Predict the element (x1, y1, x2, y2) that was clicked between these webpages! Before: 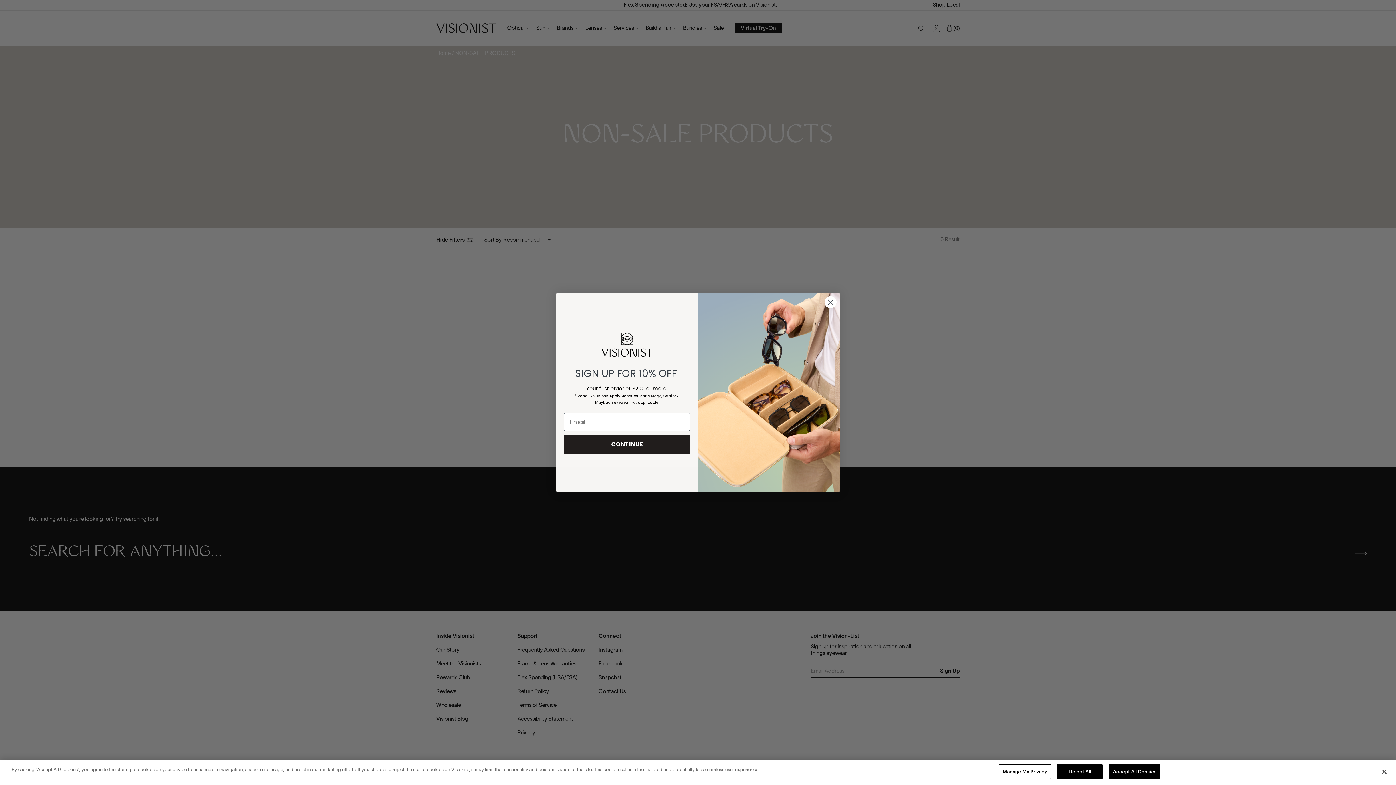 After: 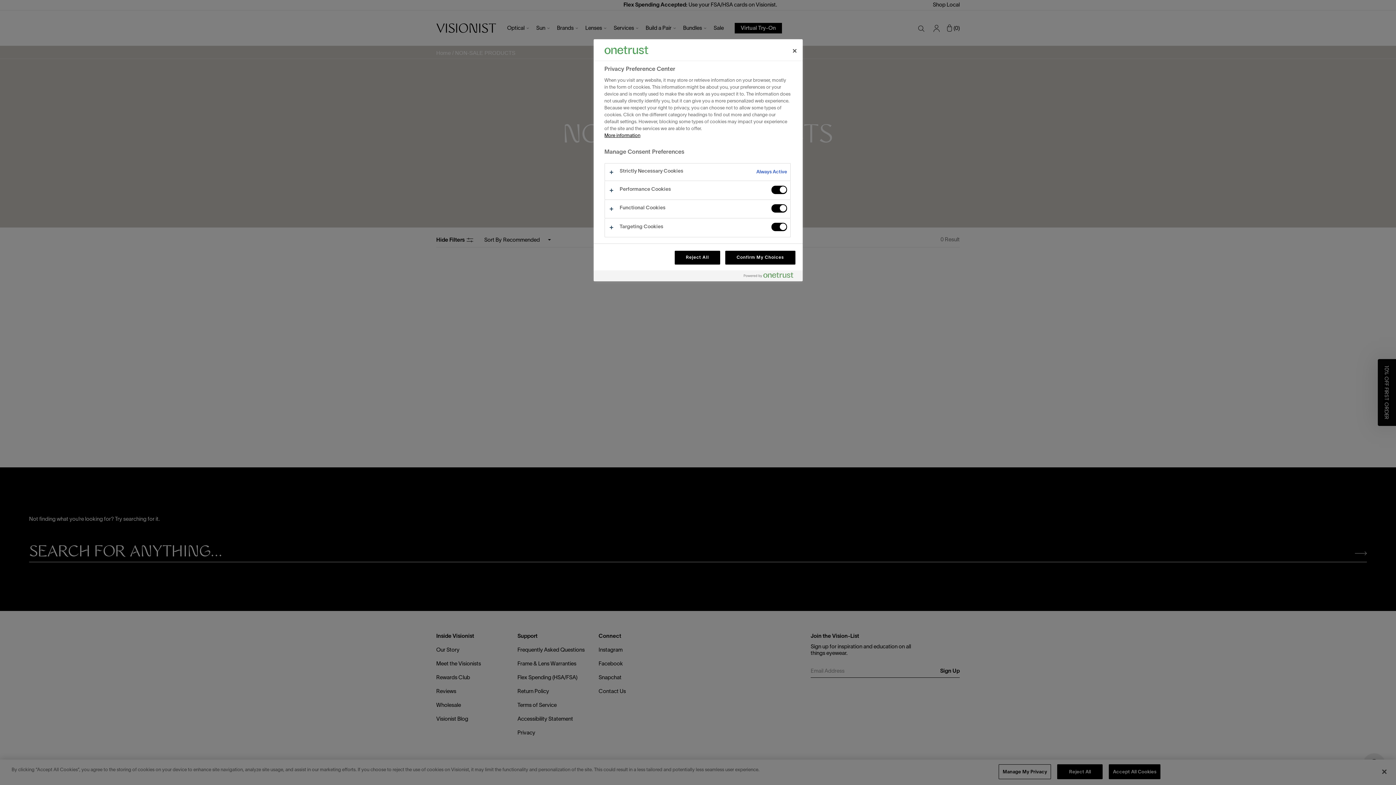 Action: bbox: (998, 764, 1051, 779) label: Manage My Privacy